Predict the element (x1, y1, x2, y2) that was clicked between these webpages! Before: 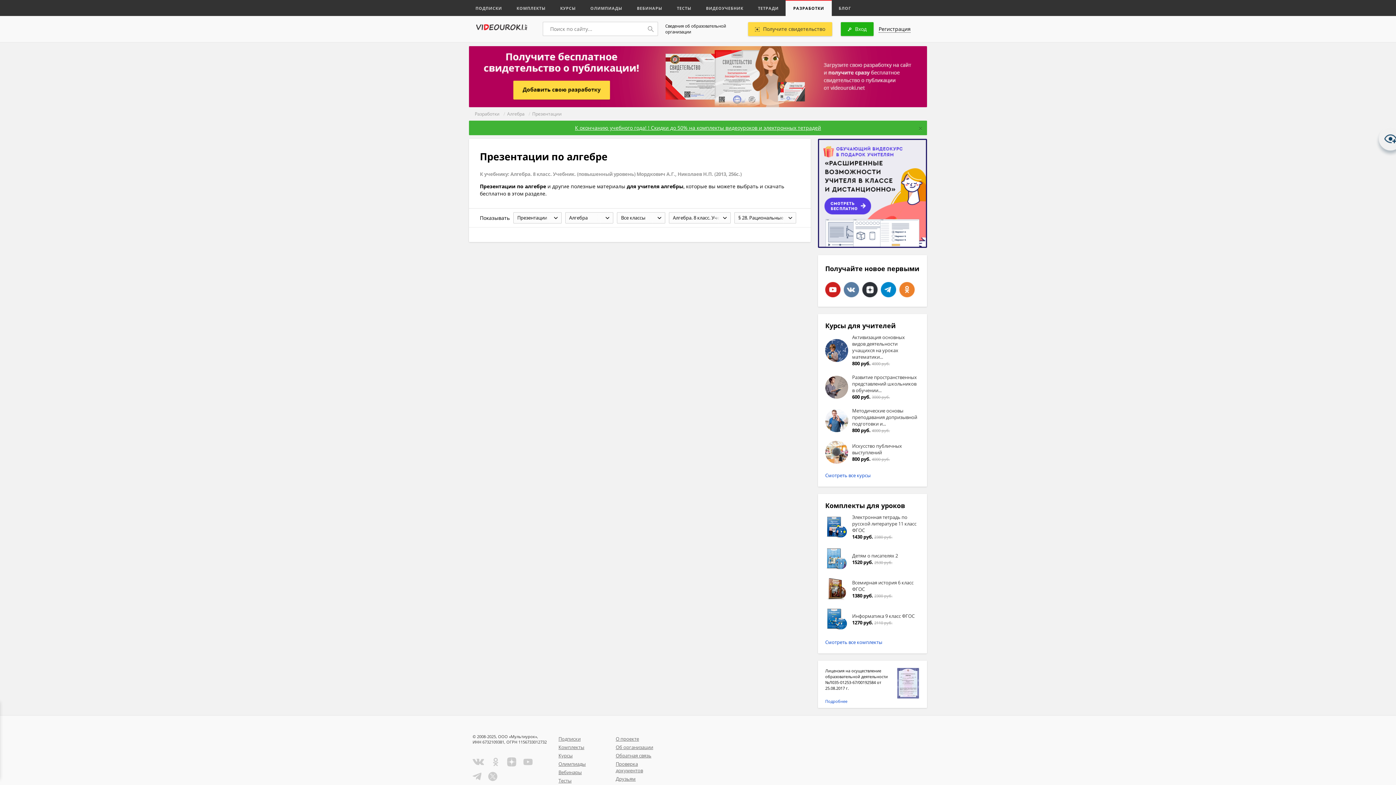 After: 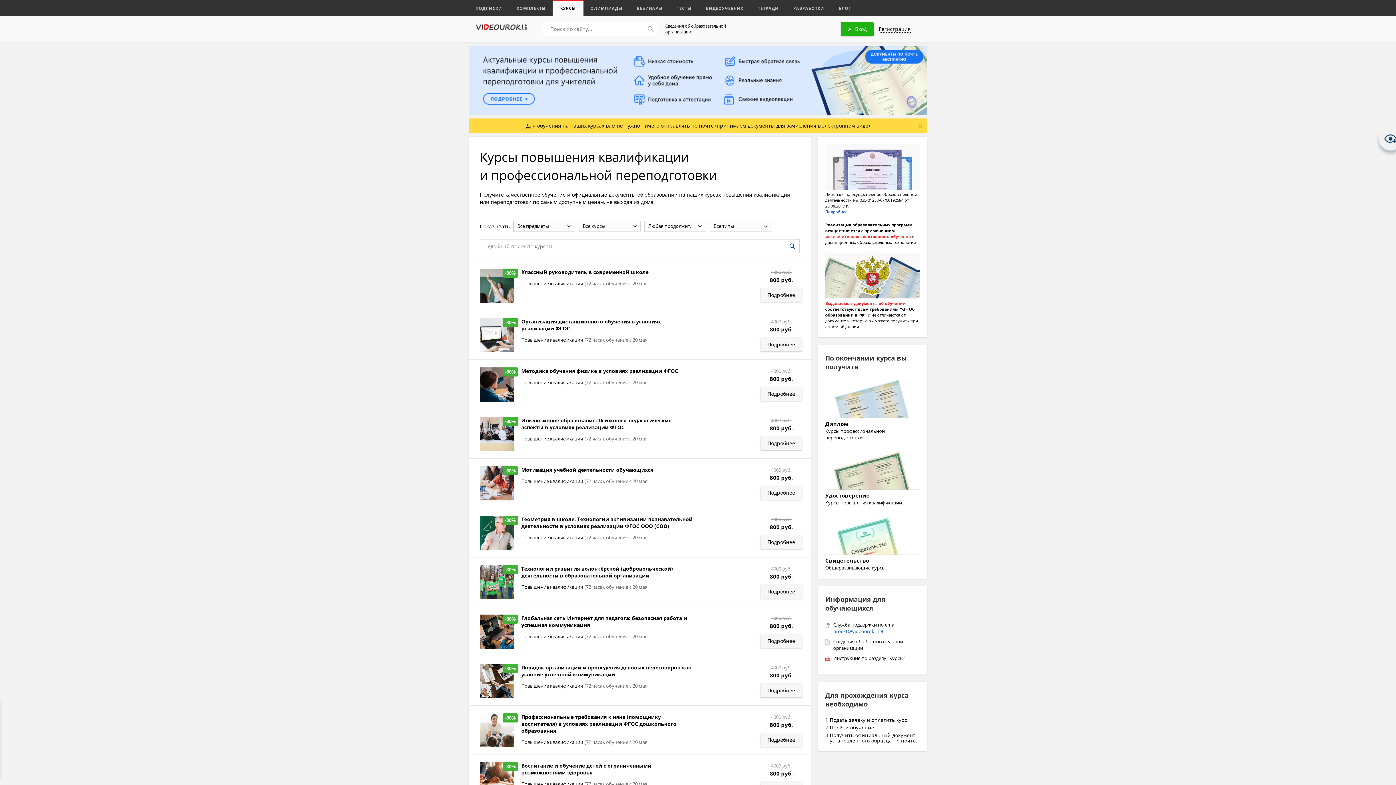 Action: label: Смотреть все курсы bbox: (825, 472, 870, 478)